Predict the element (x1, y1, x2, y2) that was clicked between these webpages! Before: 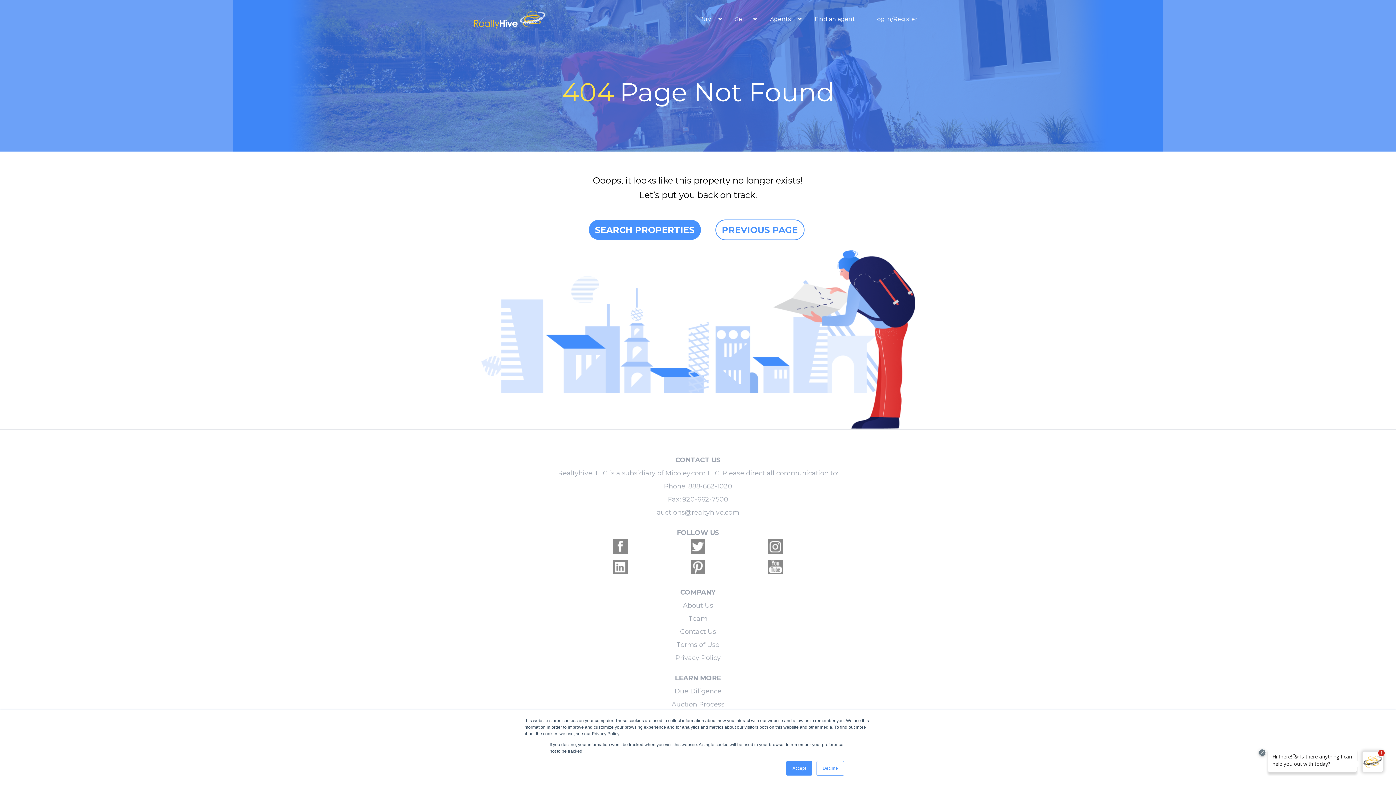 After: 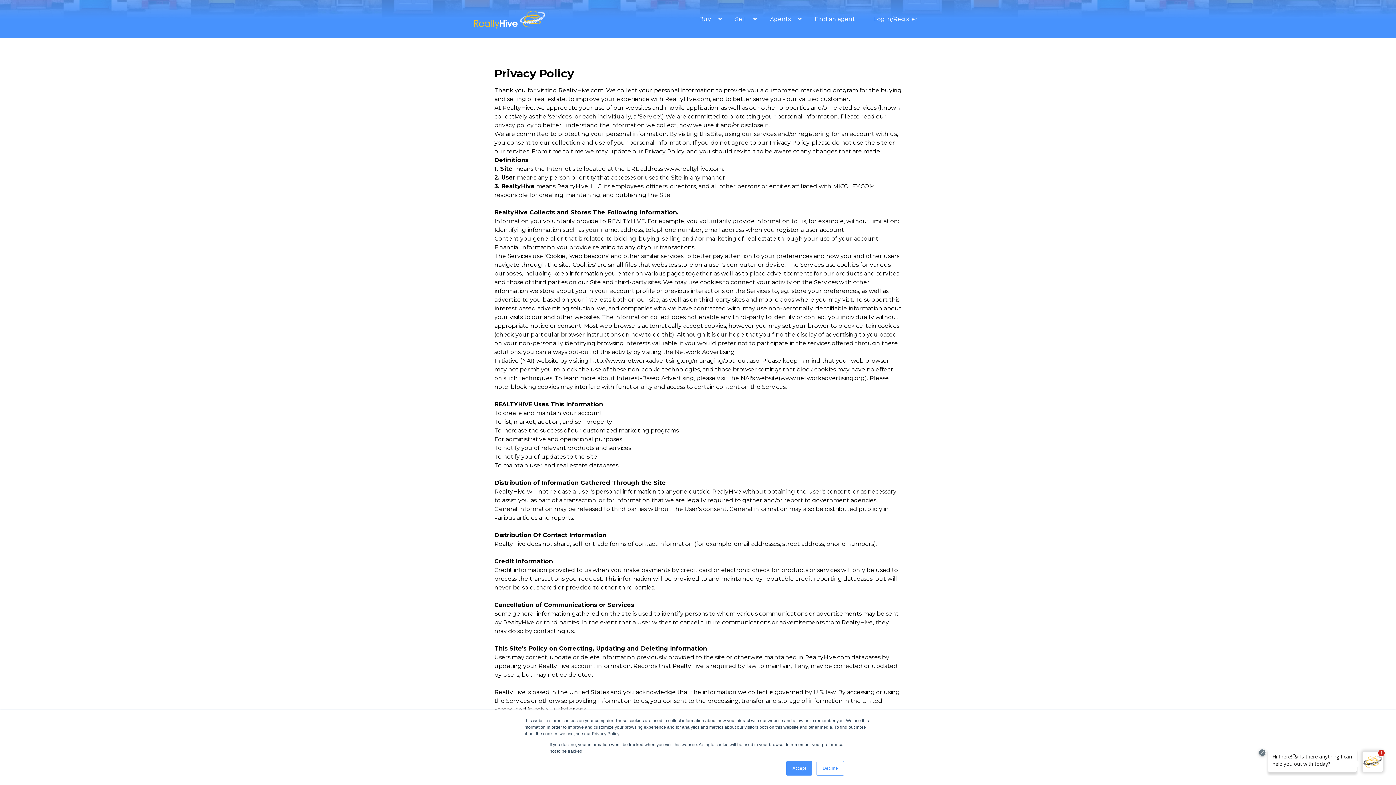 Action: bbox: (675, 654, 720, 662) label: Privacy Policy